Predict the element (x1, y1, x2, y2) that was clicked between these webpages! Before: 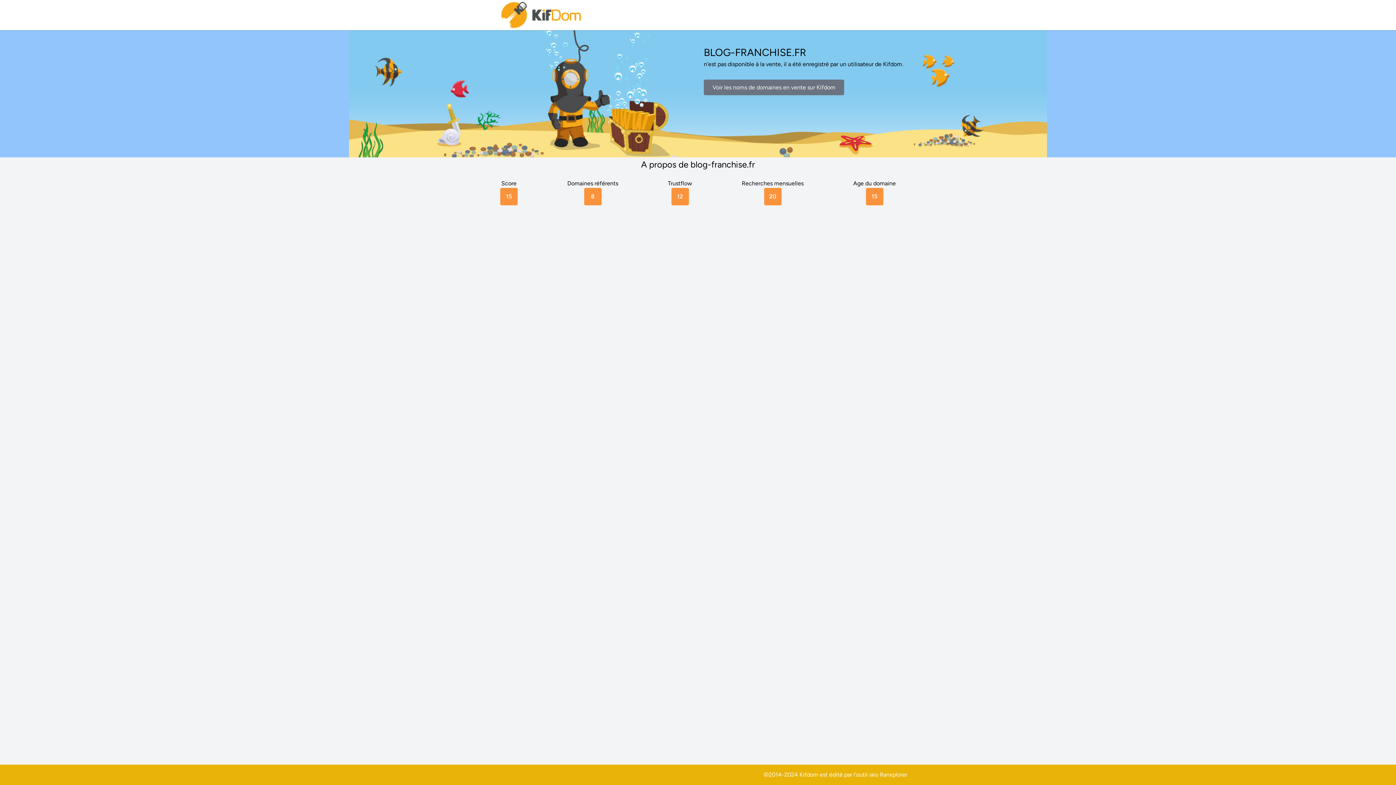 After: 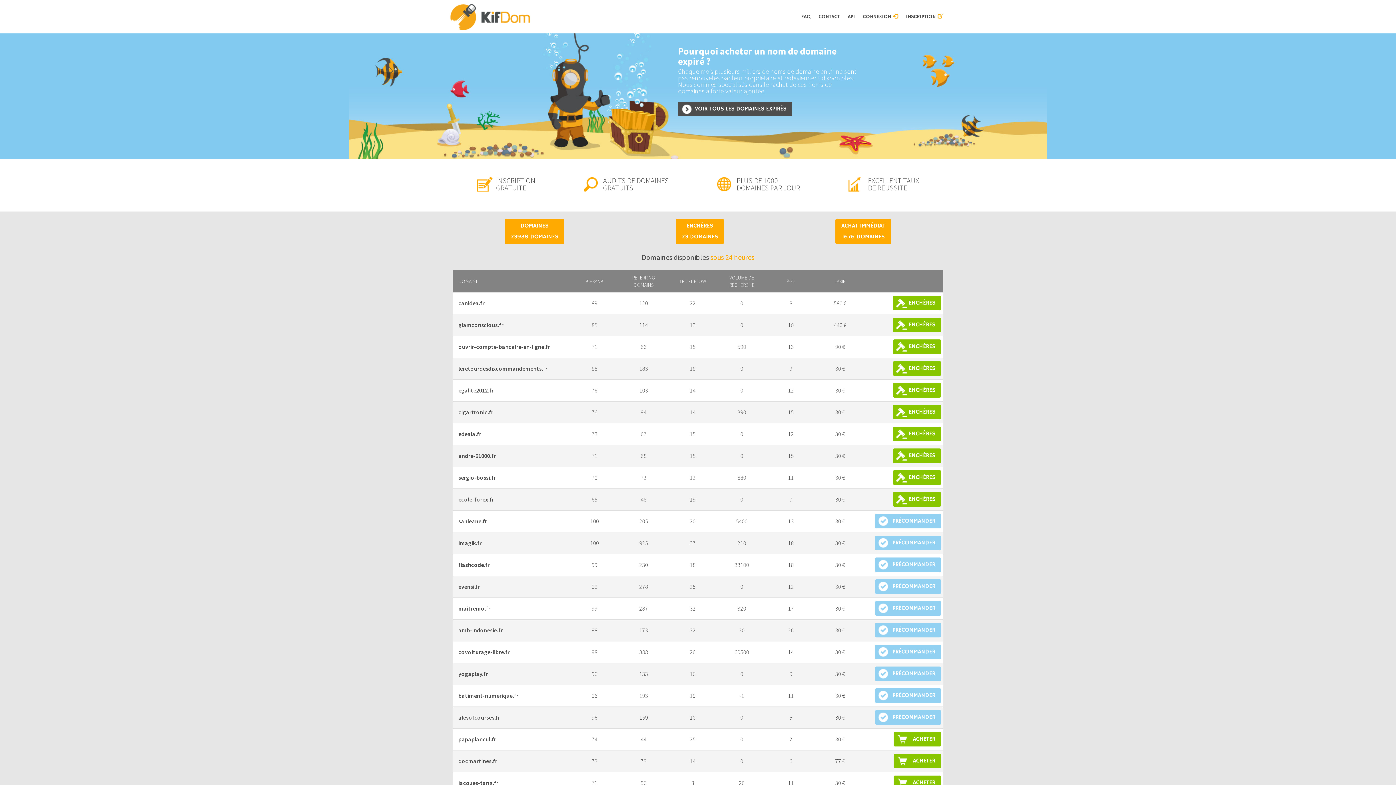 Action: bbox: (704, 79, 844, 95) label: Voir les noms de domaines en vente sur Kifdom